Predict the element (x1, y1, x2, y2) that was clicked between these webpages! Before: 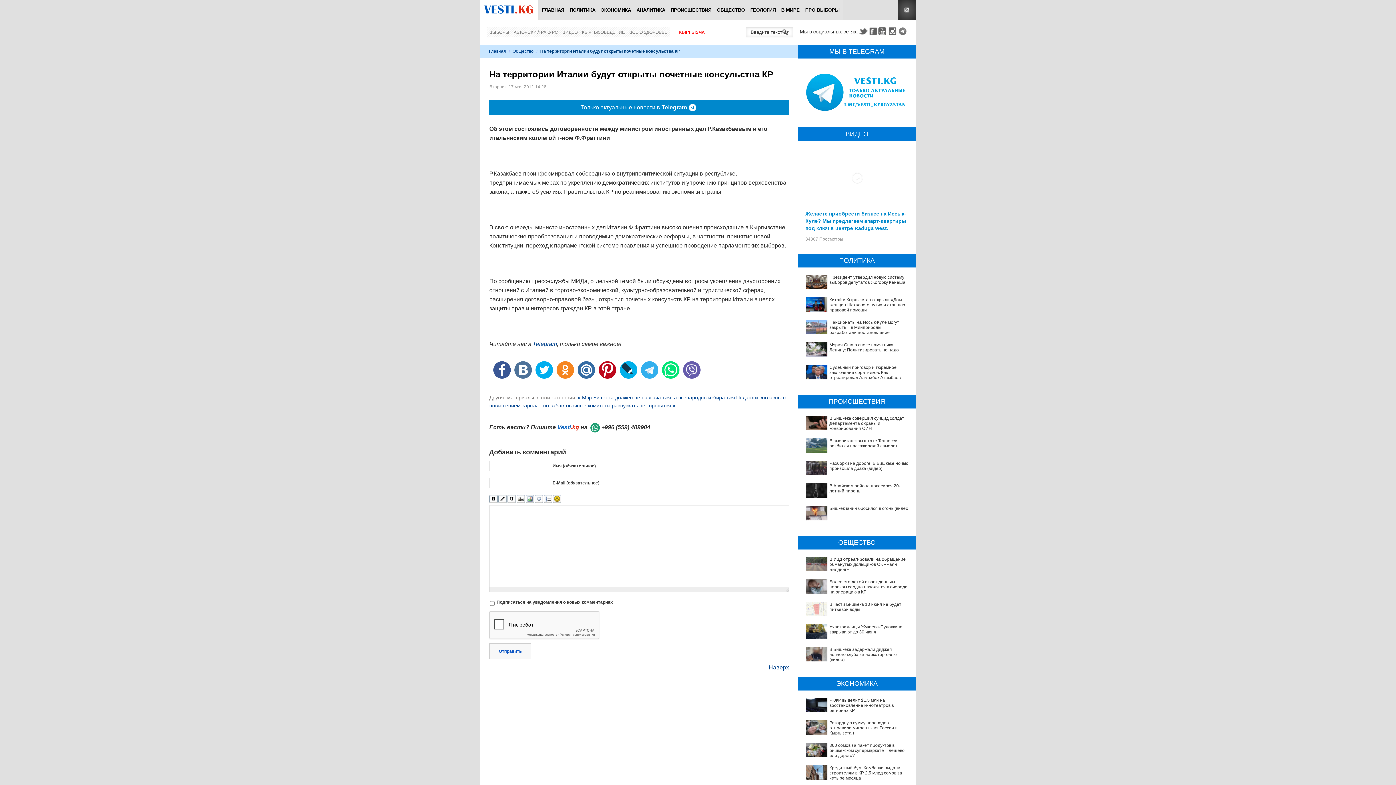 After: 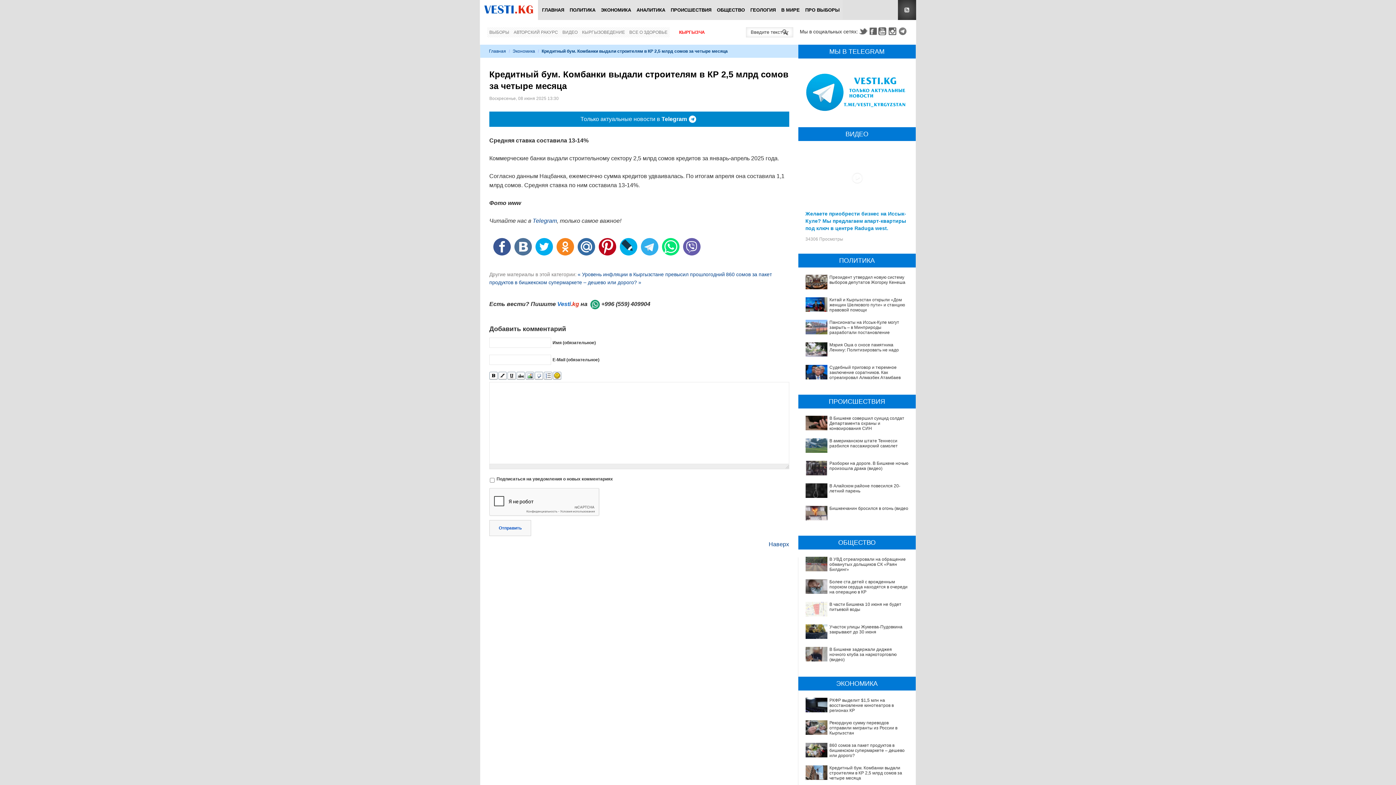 Action: label: Кредитный бум. Комбанки выдали строителям в КР 2,5 млрд сомов за четыре месяца bbox: (829, 765, 902, 780)